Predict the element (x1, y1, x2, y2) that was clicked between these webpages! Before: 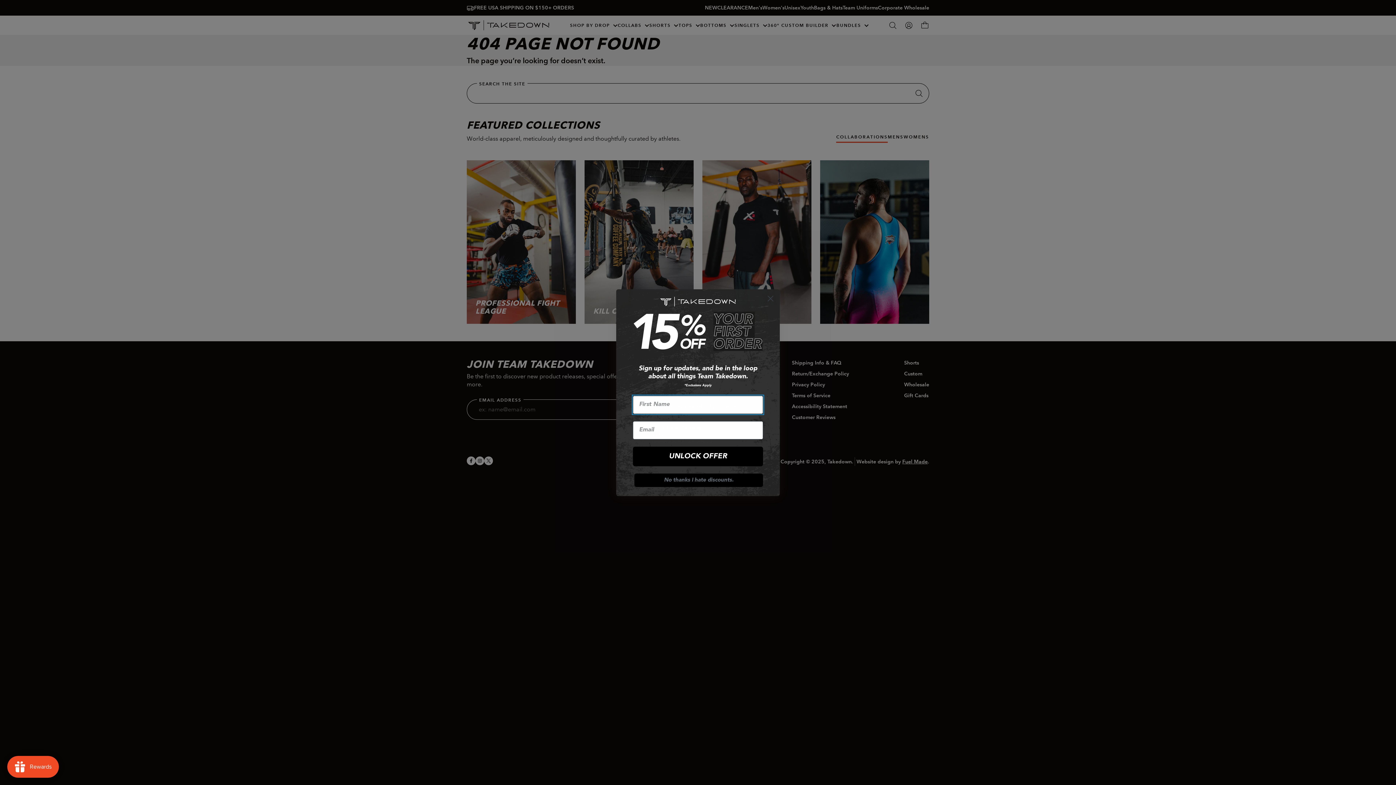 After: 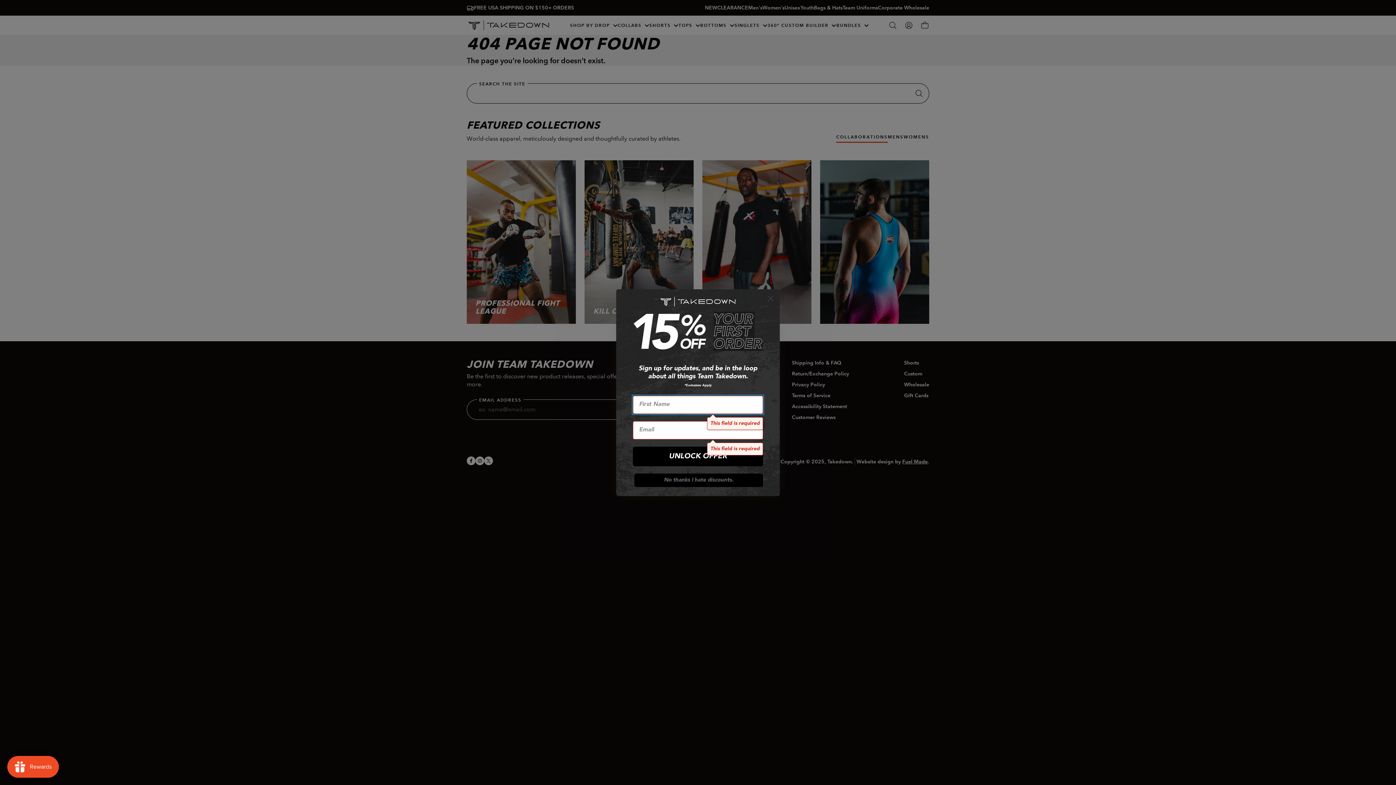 Action: bbox: (633, 446, 763, 466) label: UNLOCK OFFER